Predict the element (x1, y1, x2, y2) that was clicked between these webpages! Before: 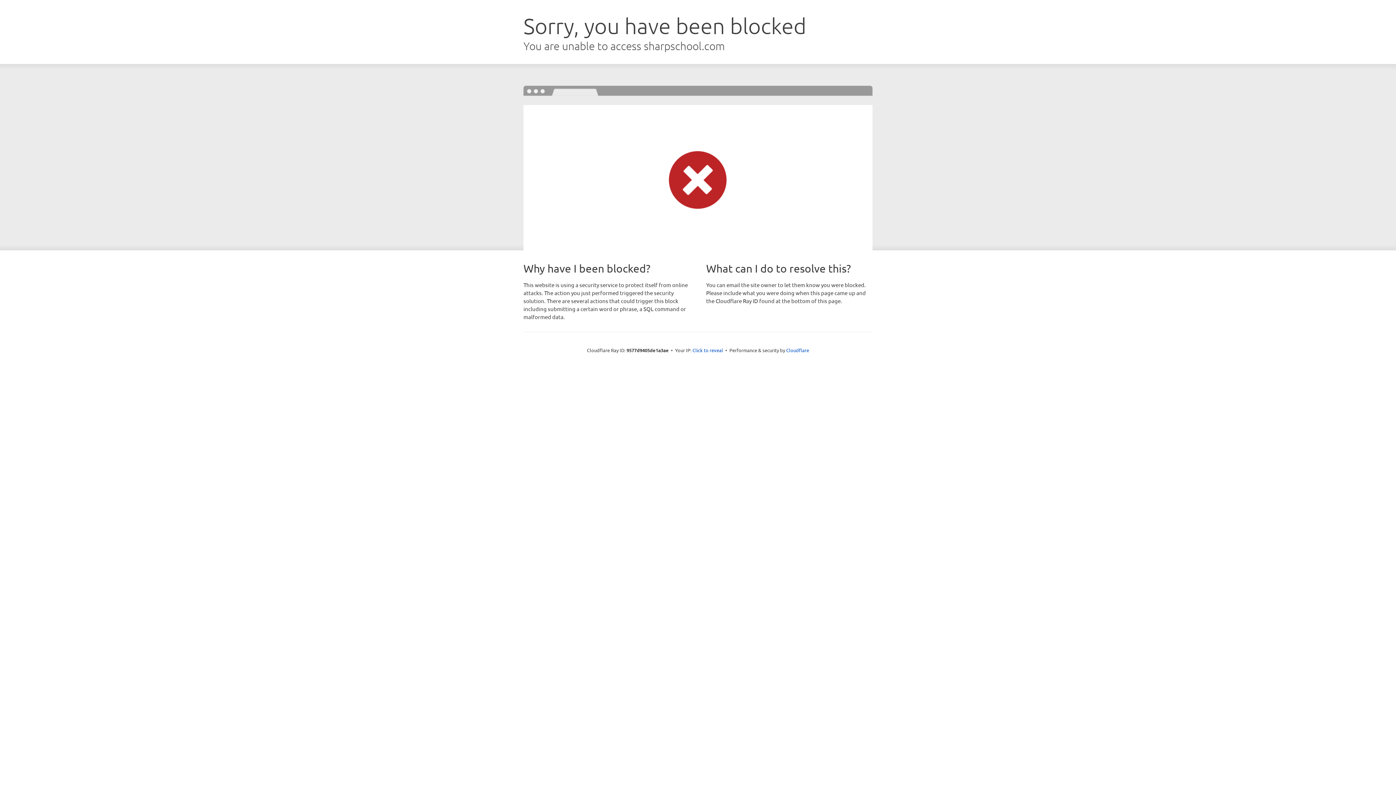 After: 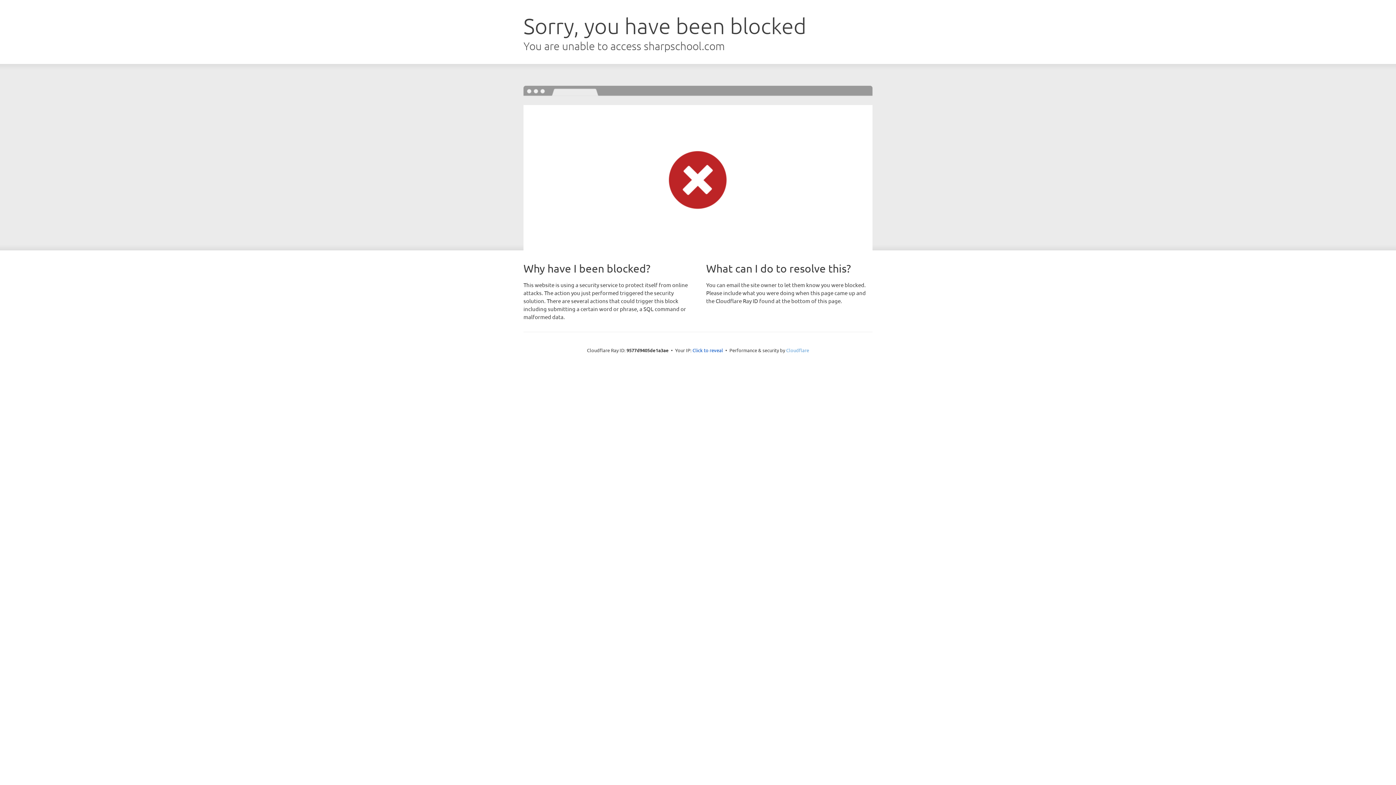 Action: bbox: (786, 347, 809, 353) label: Cloudflare